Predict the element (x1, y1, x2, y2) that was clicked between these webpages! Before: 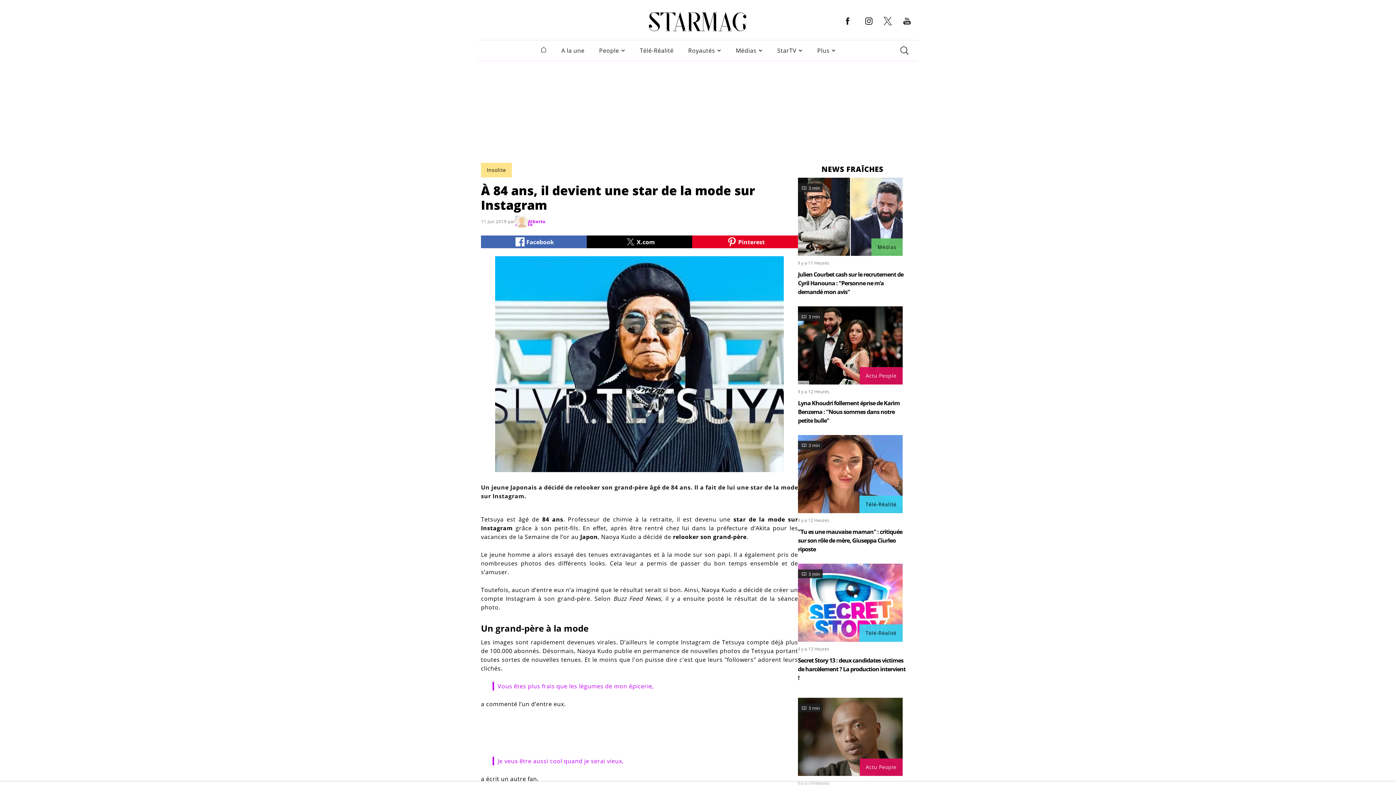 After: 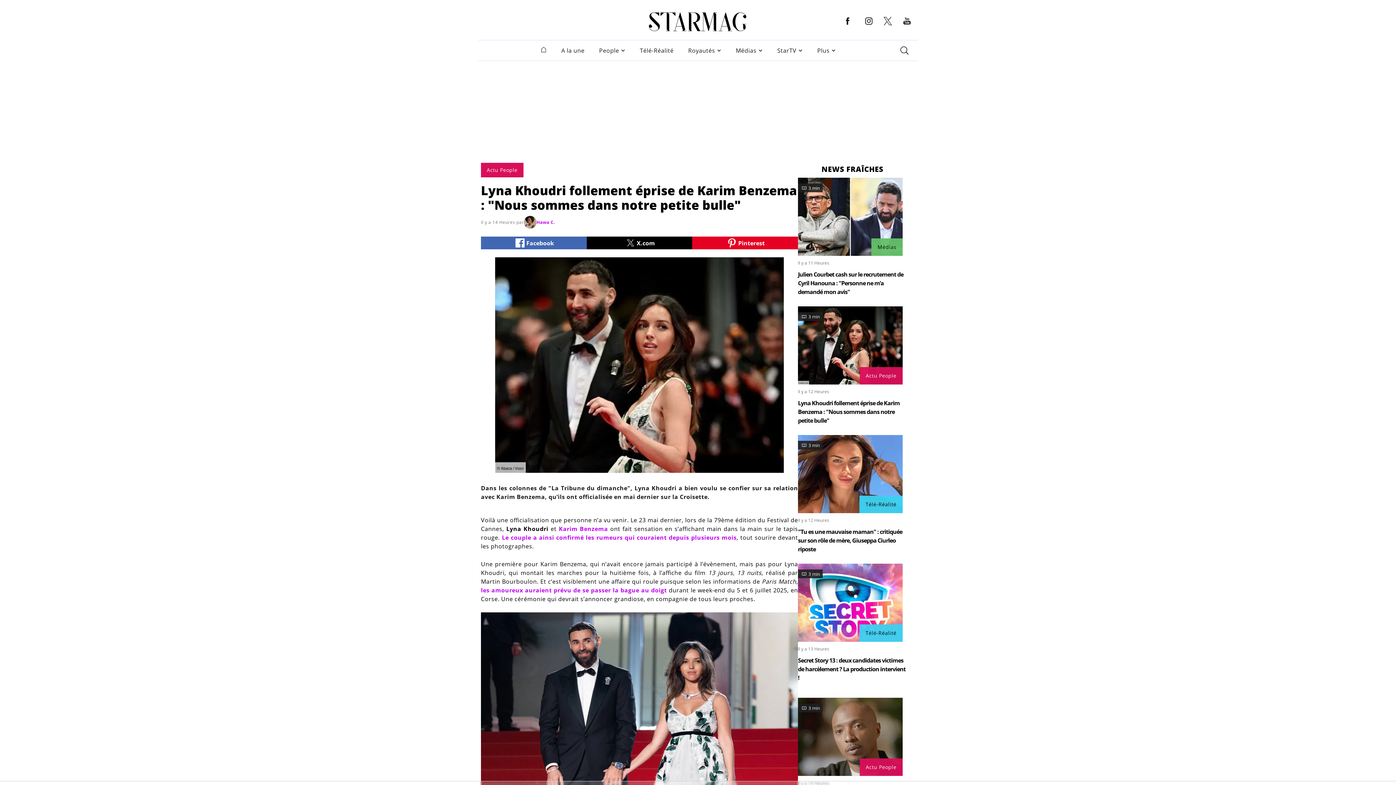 Action: bbox: (798, 399, 900, 424) label: Lyna Khoudri follement éprise de Karim Benzema : "Nous sommes dans notre petite bulle"